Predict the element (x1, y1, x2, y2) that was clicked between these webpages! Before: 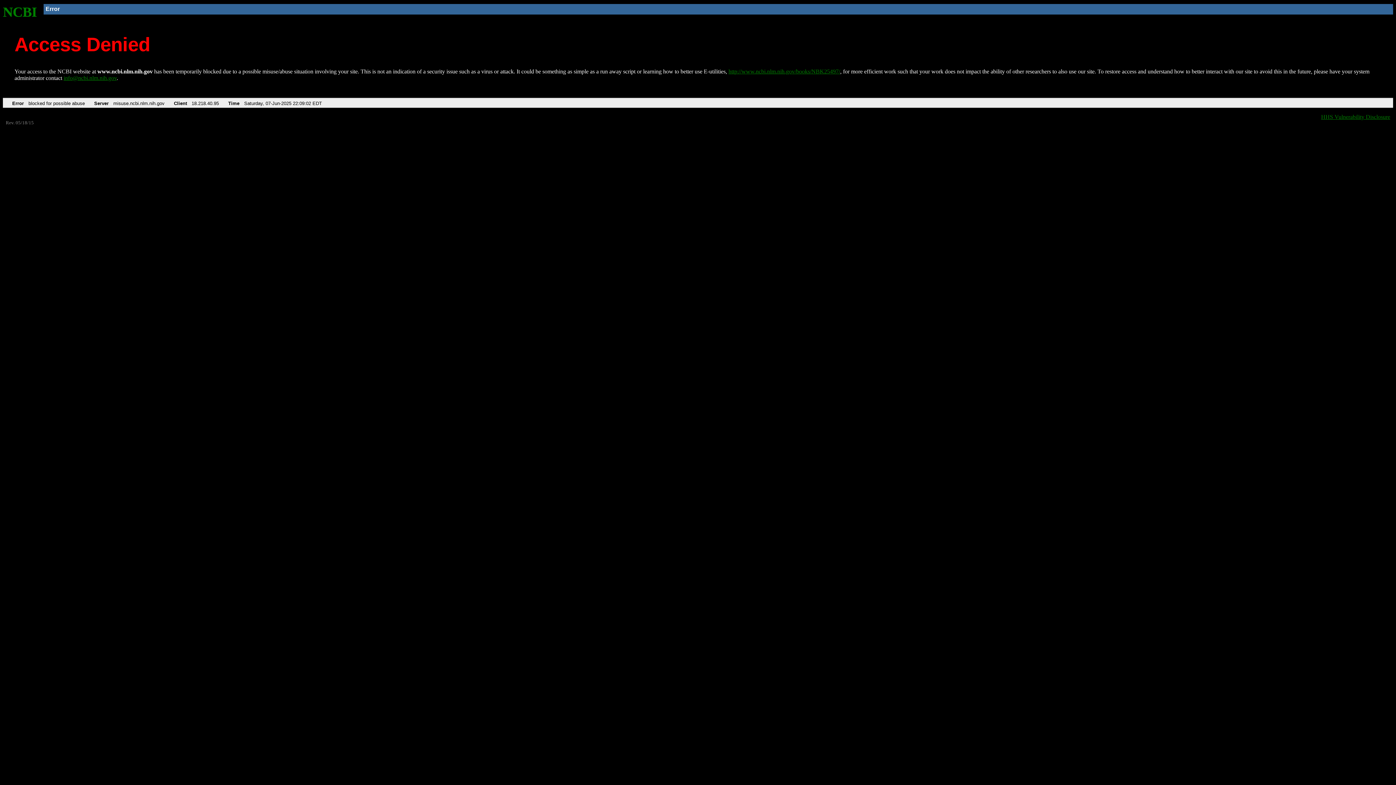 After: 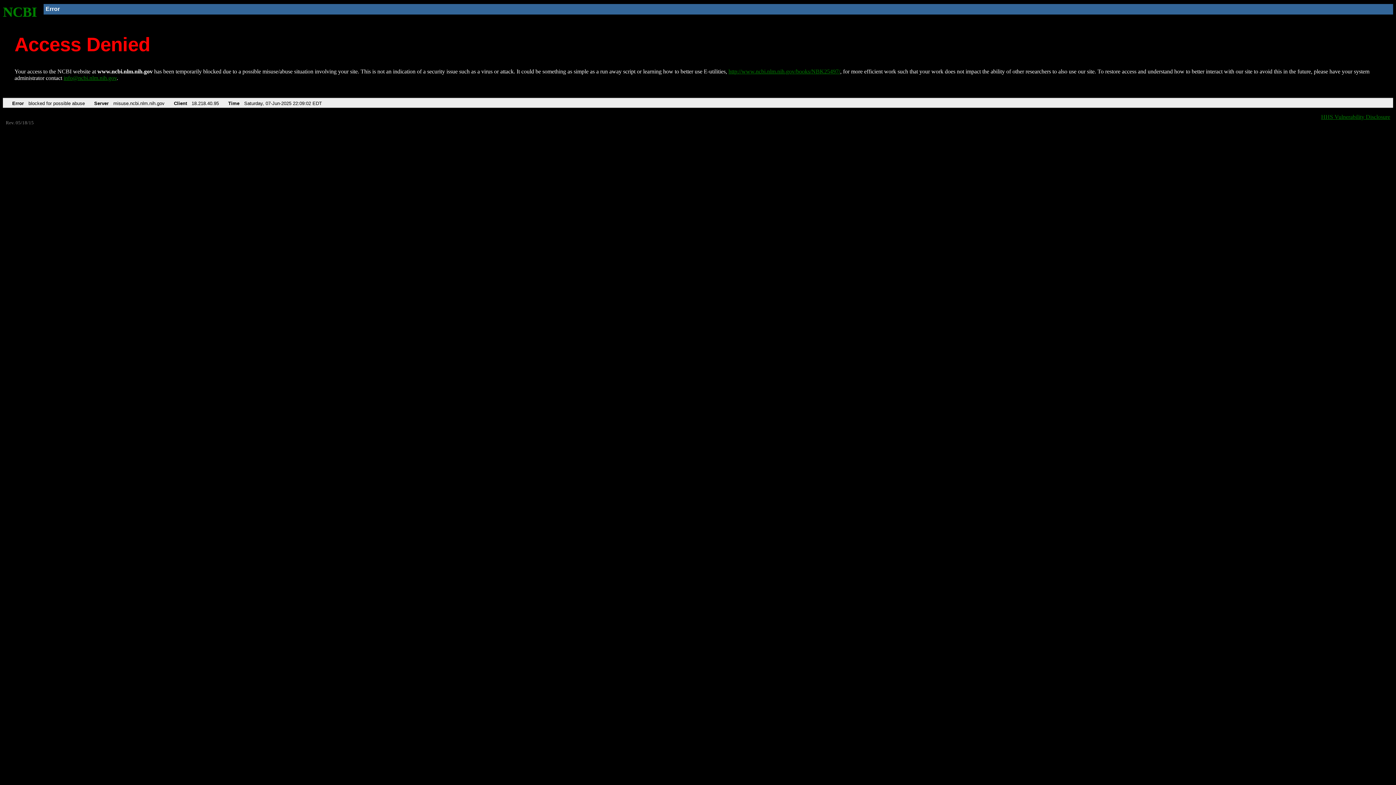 Action: label: info@ncbi.nlm.nih.gov bbox: (63, 75, 116, 81)